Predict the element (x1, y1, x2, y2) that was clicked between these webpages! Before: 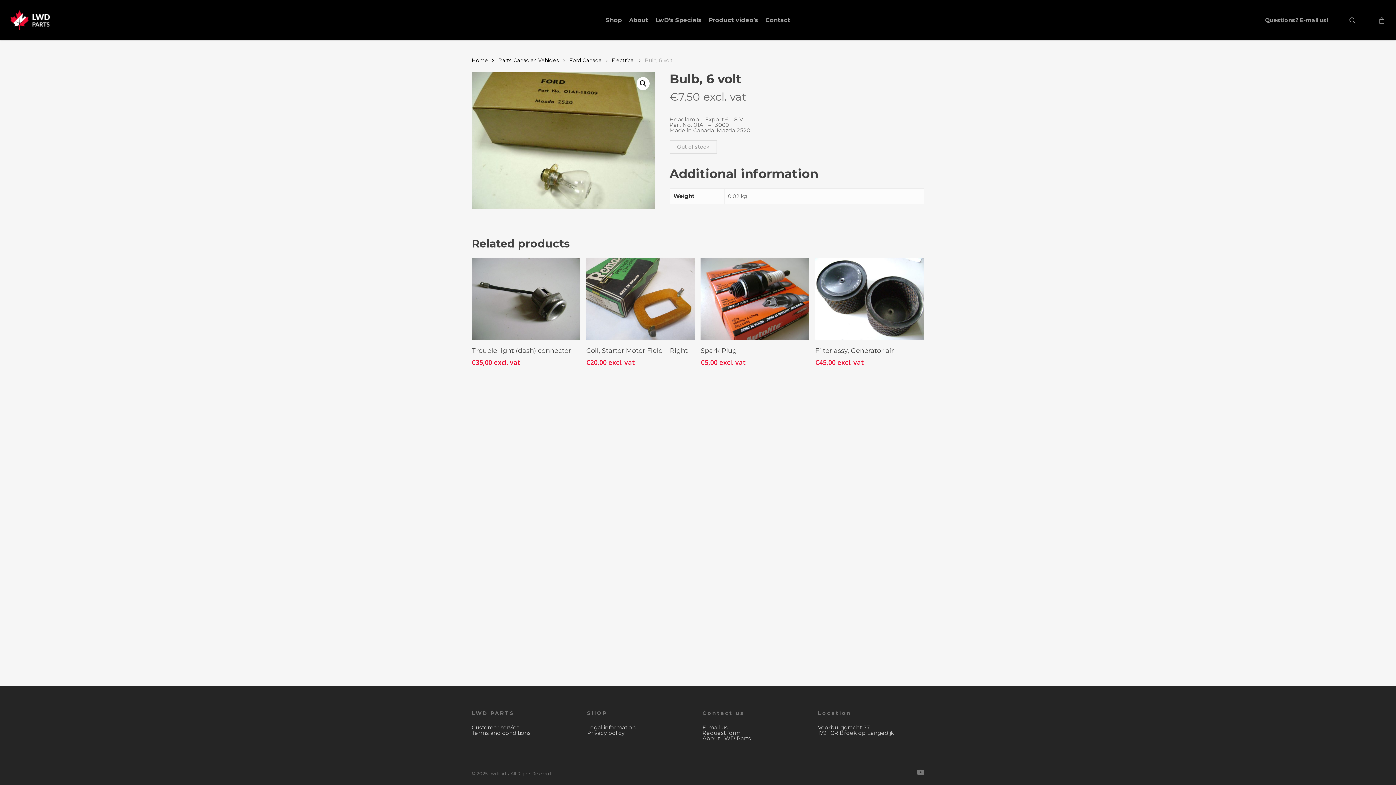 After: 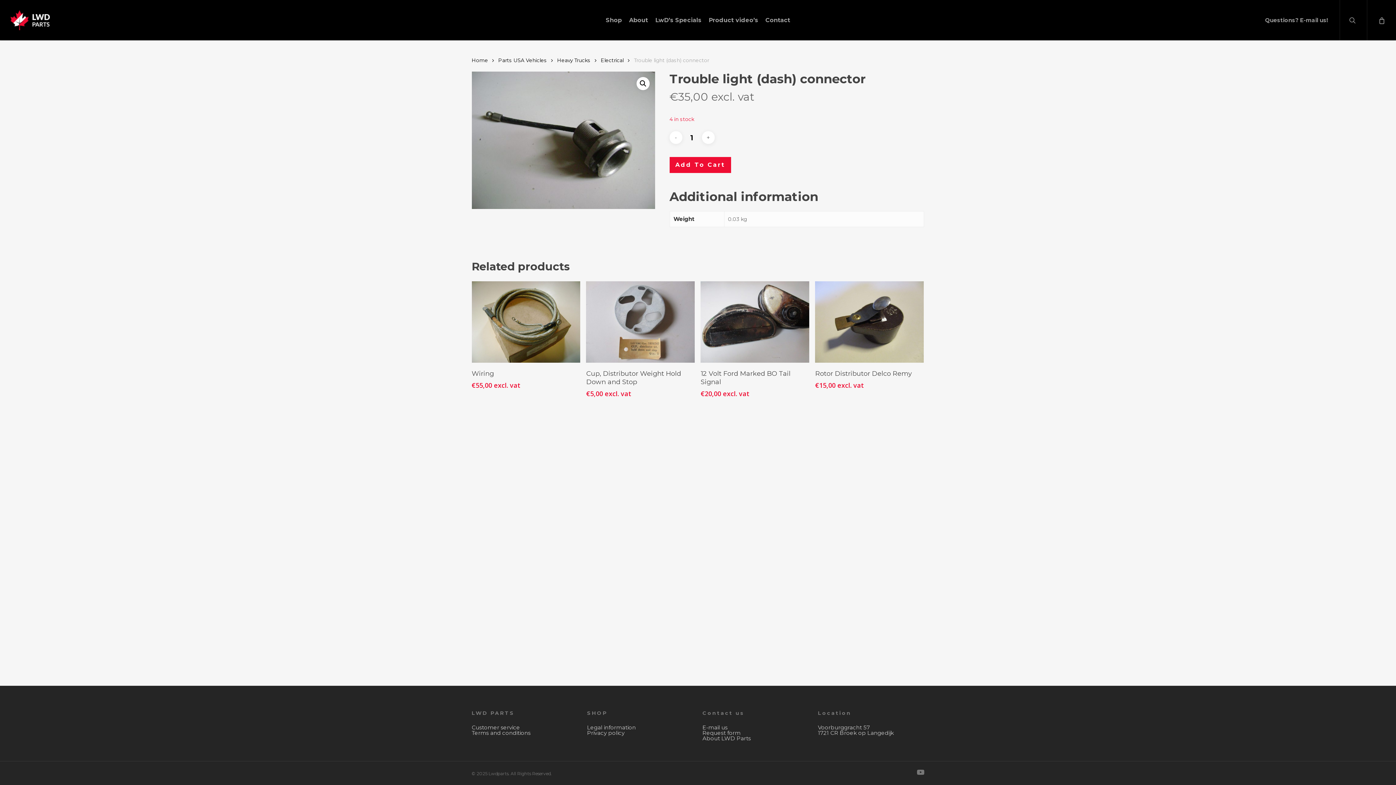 Action: bbox: (471, 258, 580, 339)